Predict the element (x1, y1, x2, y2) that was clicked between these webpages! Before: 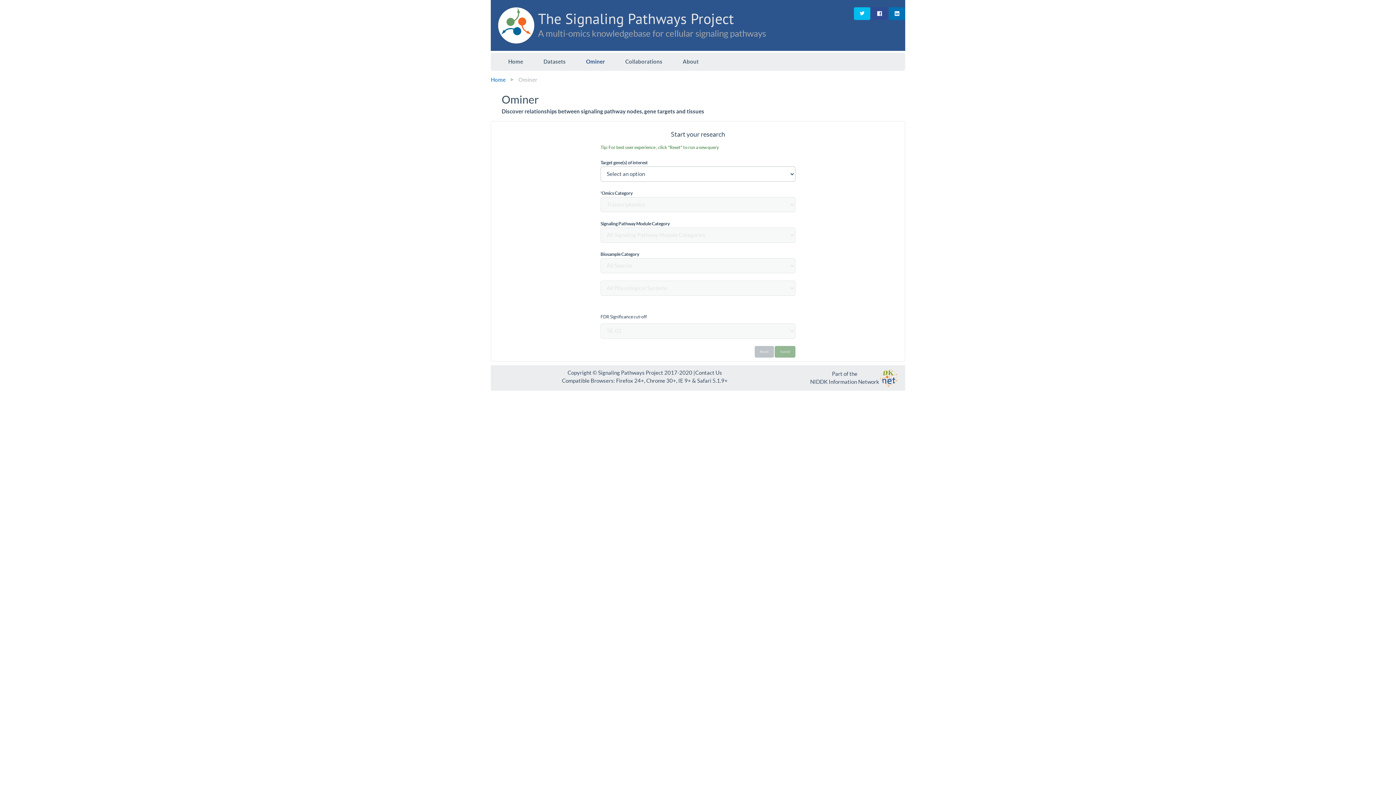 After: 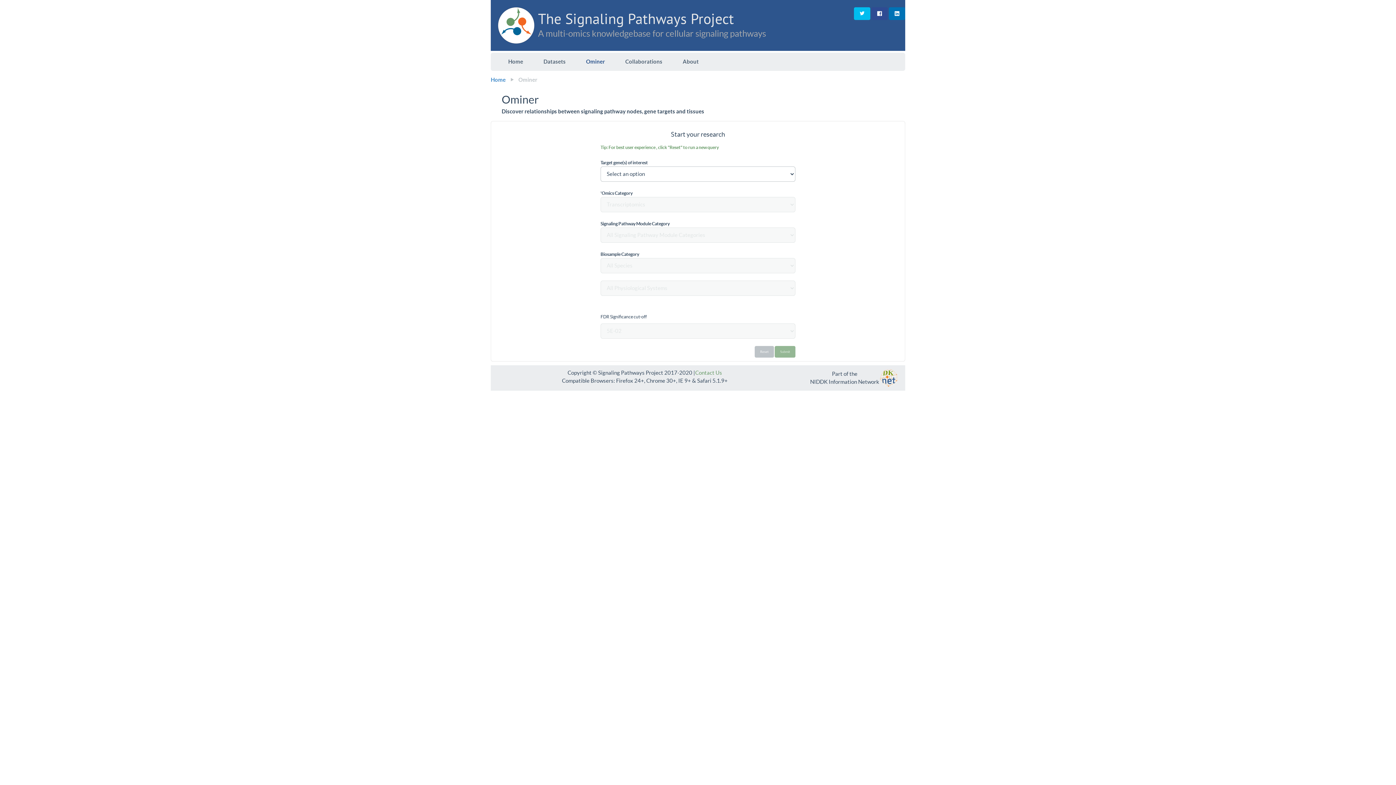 Action: label: Contact Us bbox: (695, 369, 722, 376)